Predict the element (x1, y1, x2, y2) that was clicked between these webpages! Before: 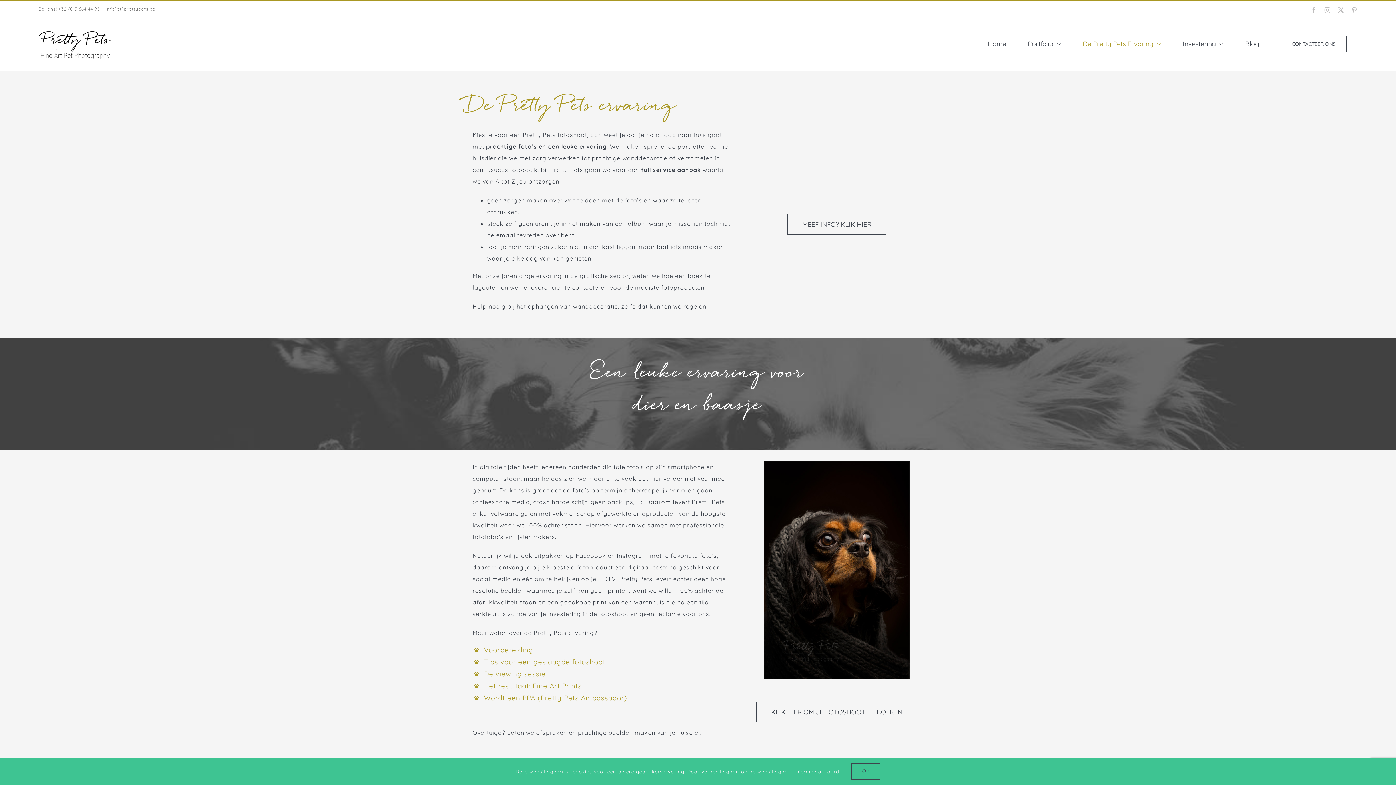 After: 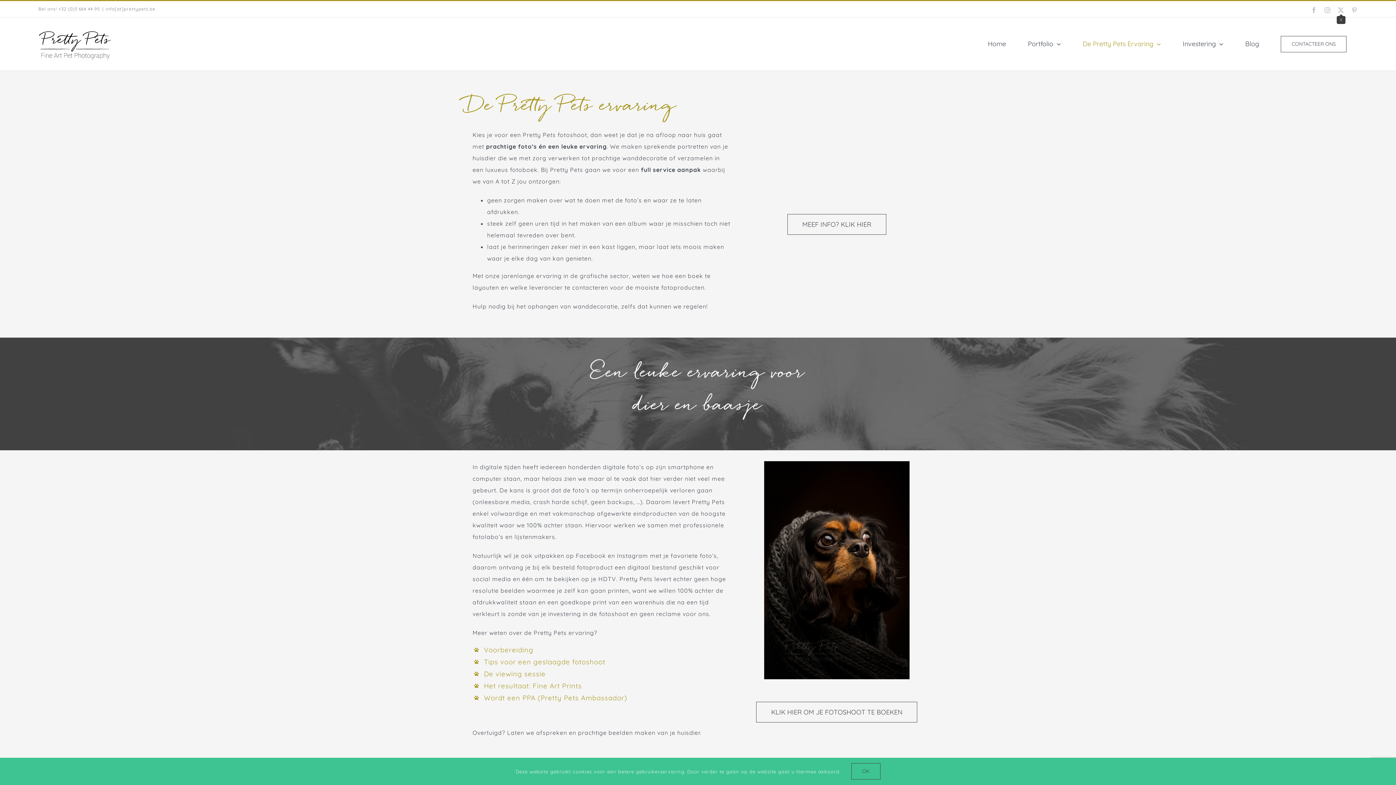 Action: label: X bbox: (1338, 7, 1344, 13)